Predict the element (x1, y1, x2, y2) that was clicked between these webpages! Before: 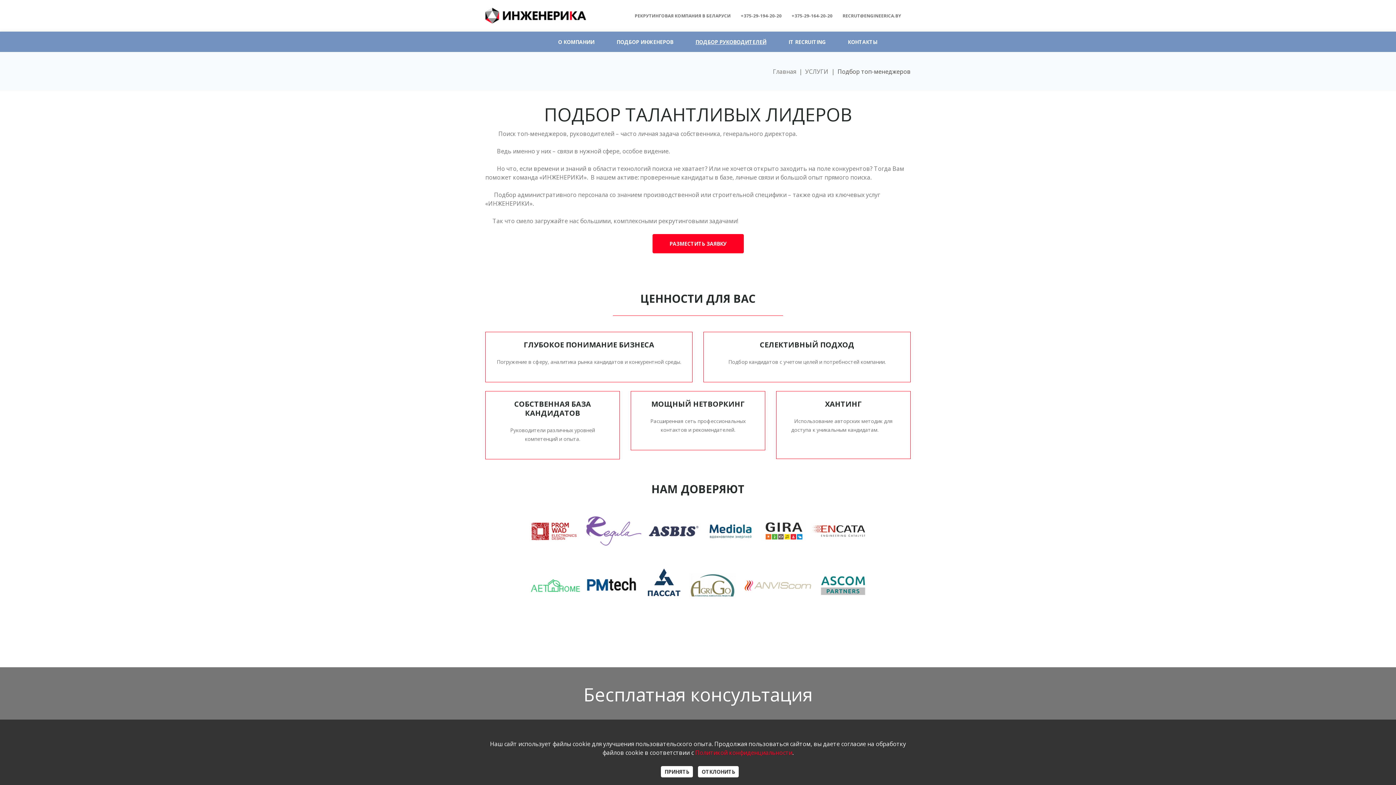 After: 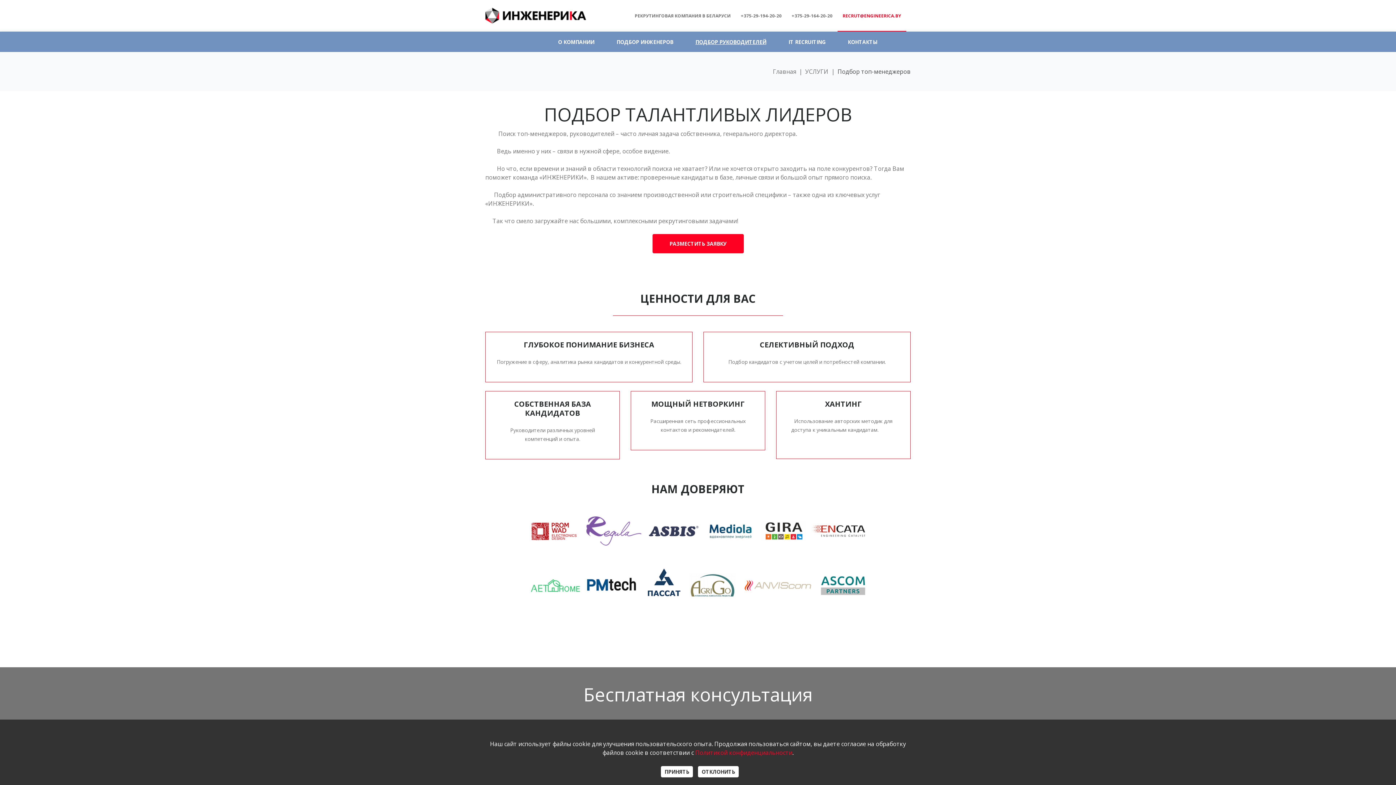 Action: bbox: (837, 0, 906, 31) label: RECRUT@ENGINEERICA.BY